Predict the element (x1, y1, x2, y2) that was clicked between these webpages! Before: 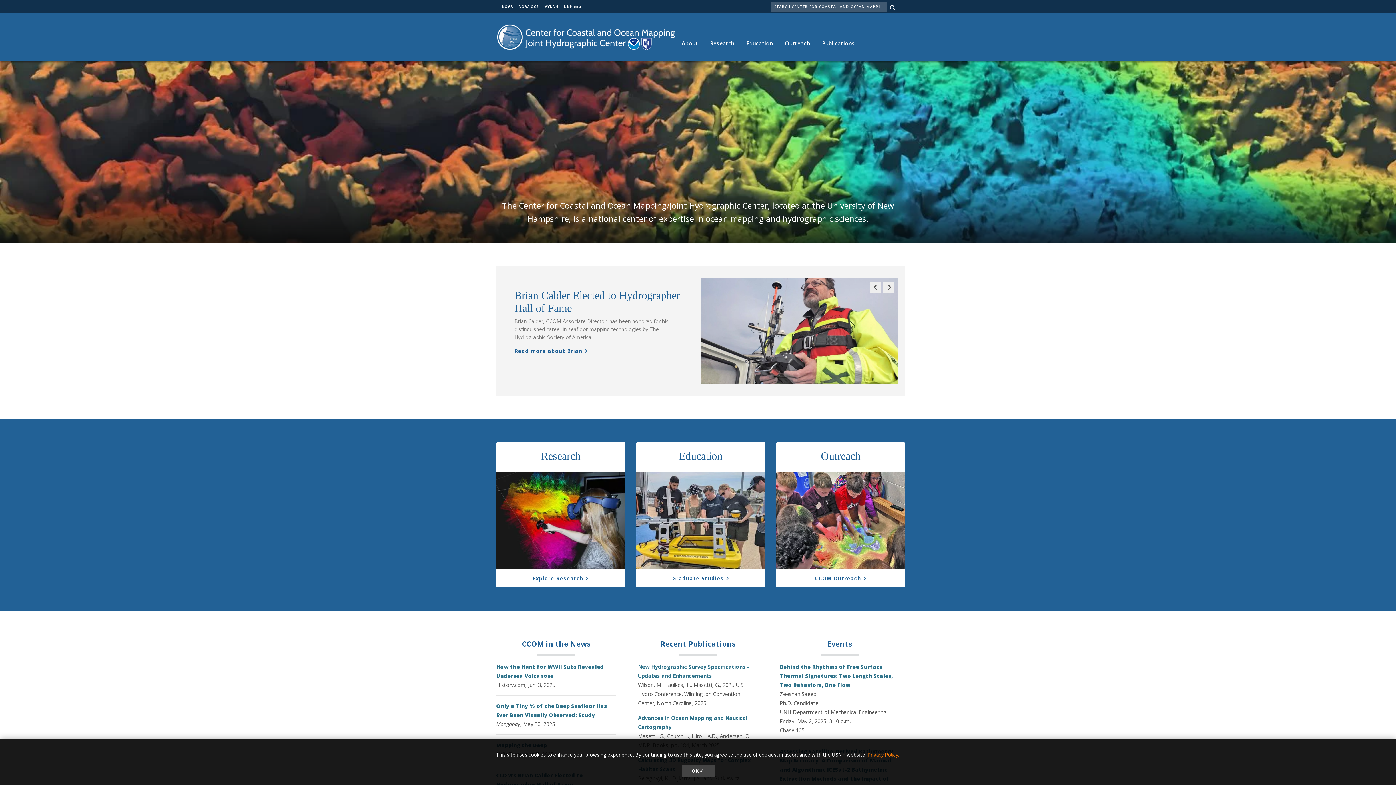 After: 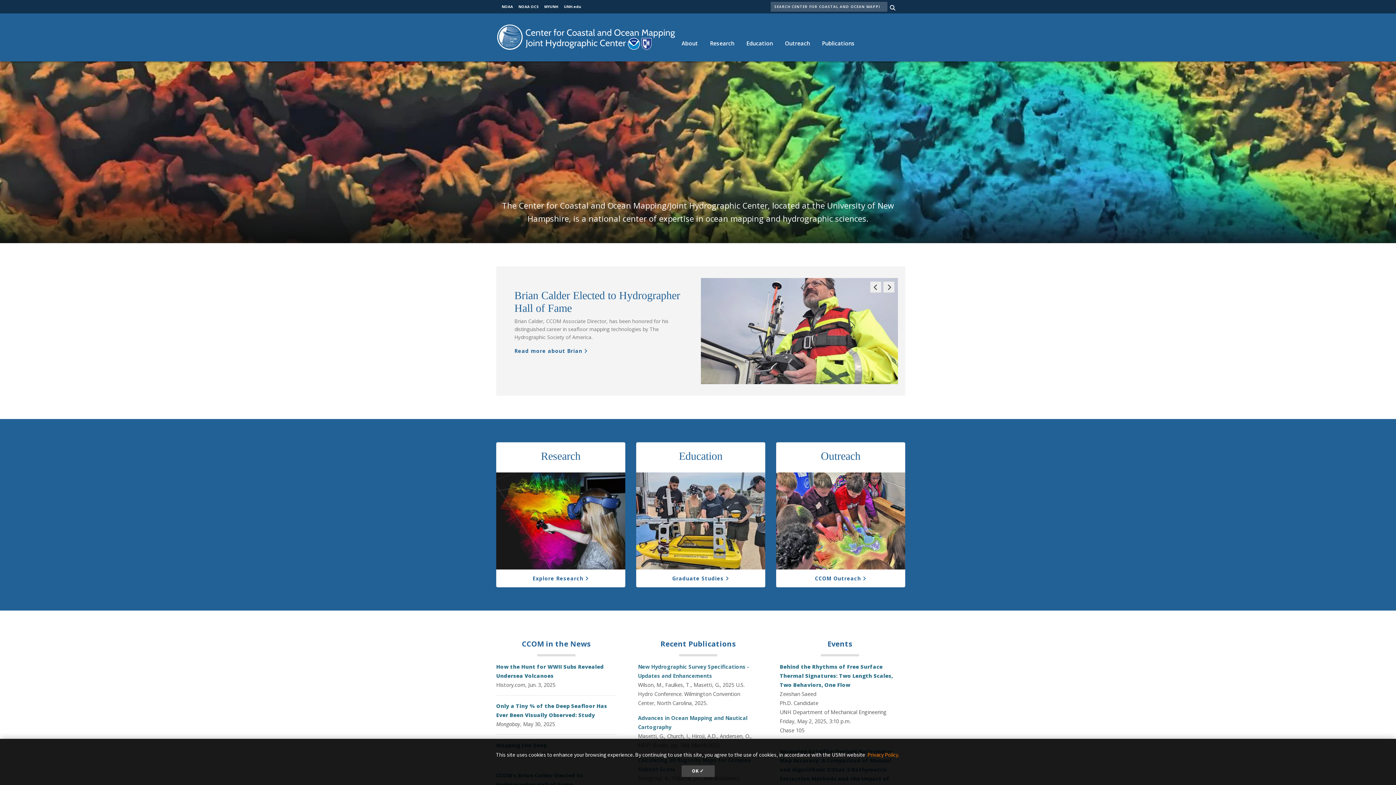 Action: bbox: (518, 4, 538, 9) label: NOAA OCS